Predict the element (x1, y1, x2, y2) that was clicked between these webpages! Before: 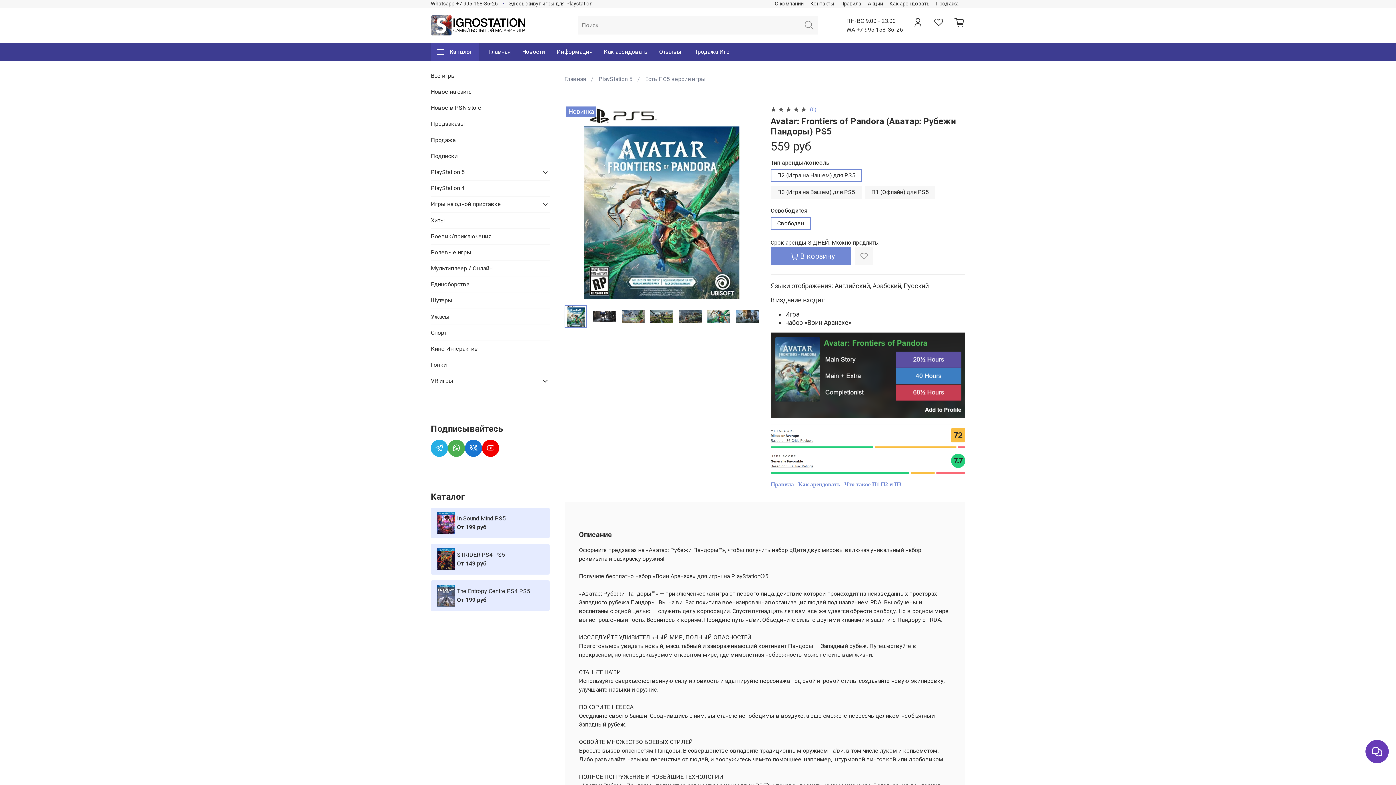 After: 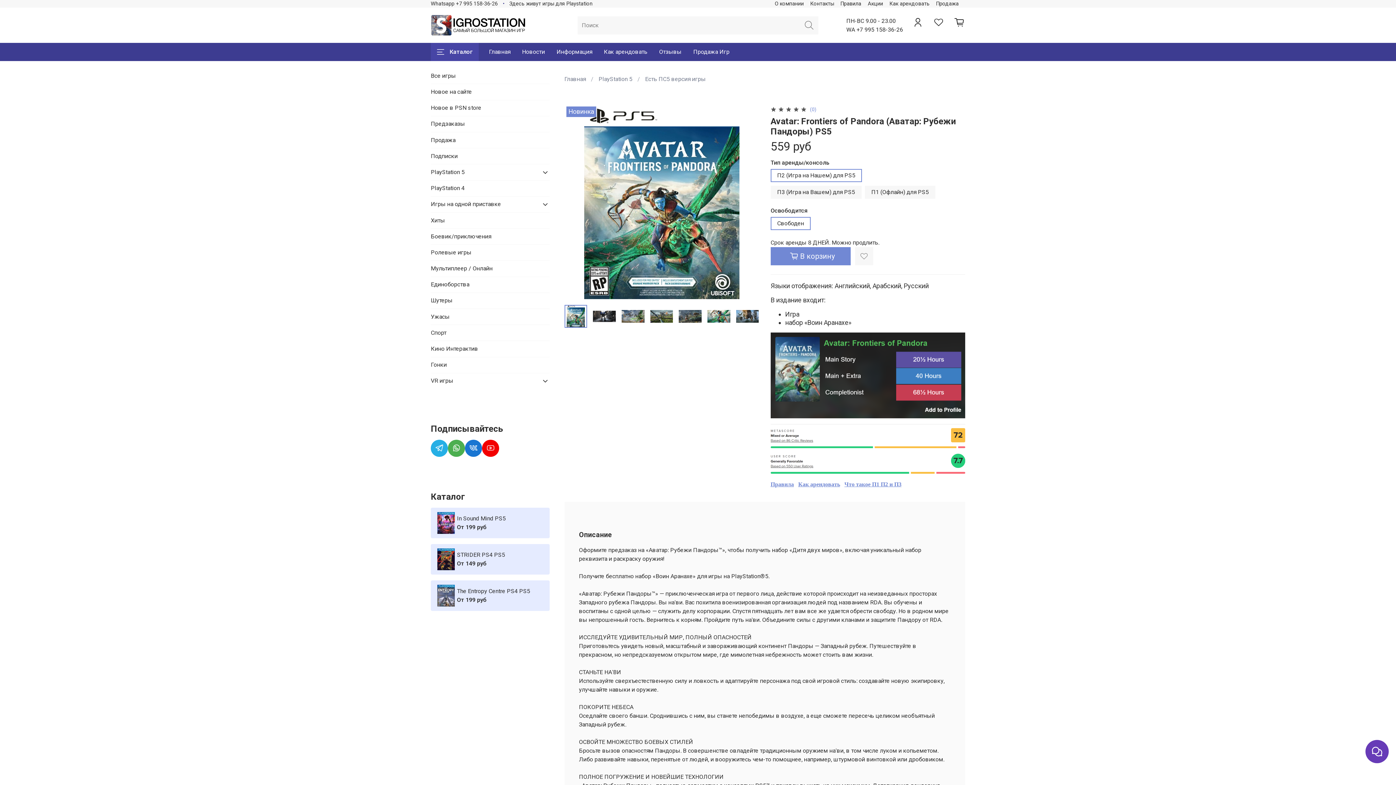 Action: bbox: (482, 439, 499, 457)